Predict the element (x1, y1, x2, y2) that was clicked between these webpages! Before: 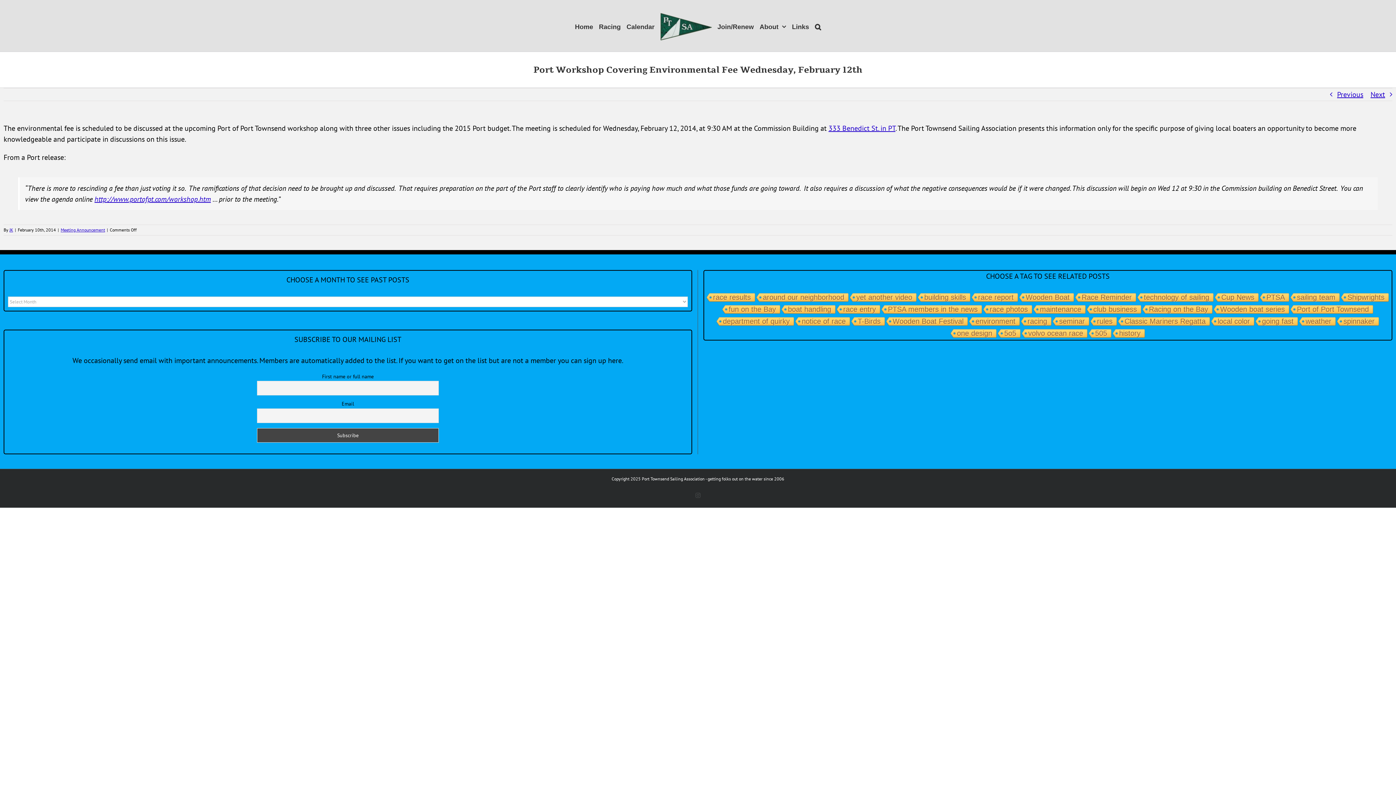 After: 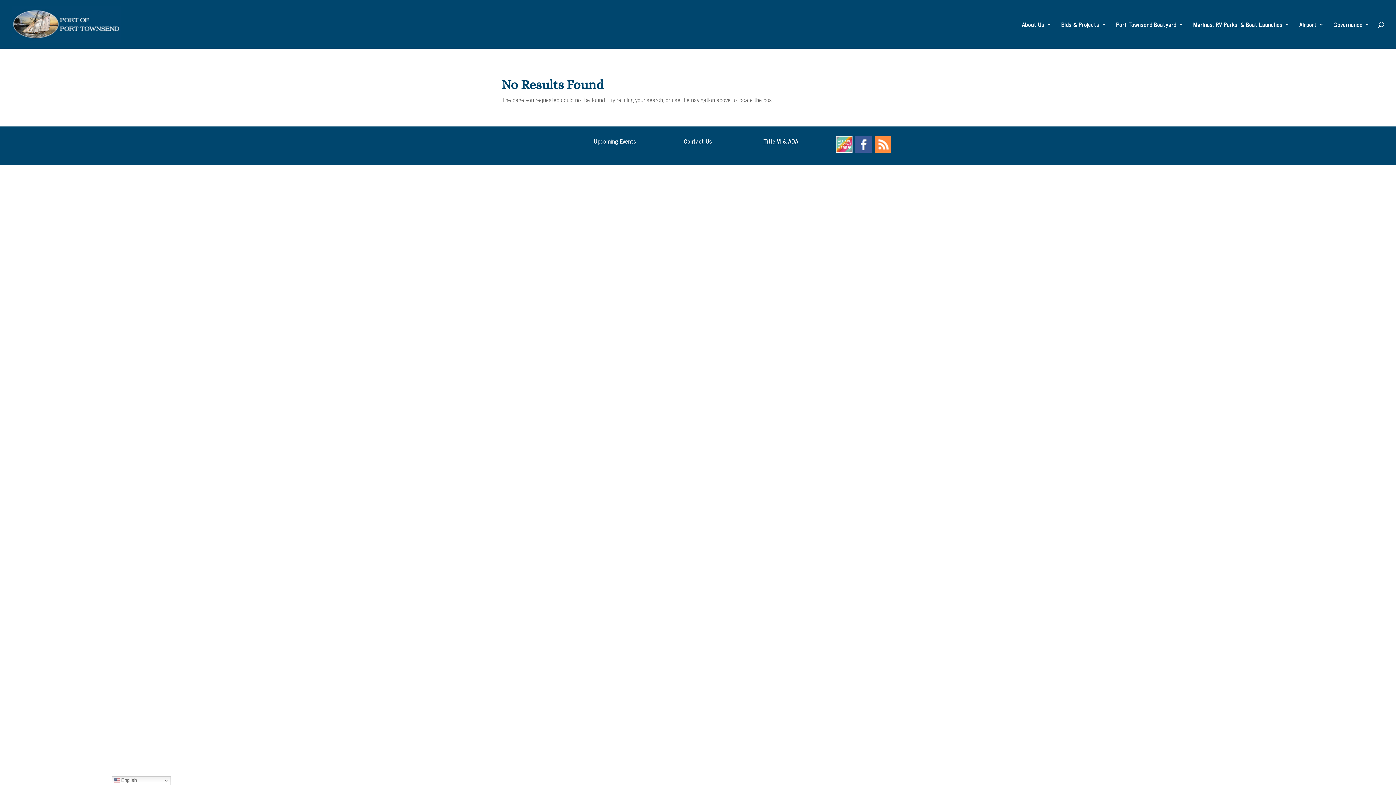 Action: label: http://www.portofpt.com/workshop.htm bbox: (94, 194, 210, 204)